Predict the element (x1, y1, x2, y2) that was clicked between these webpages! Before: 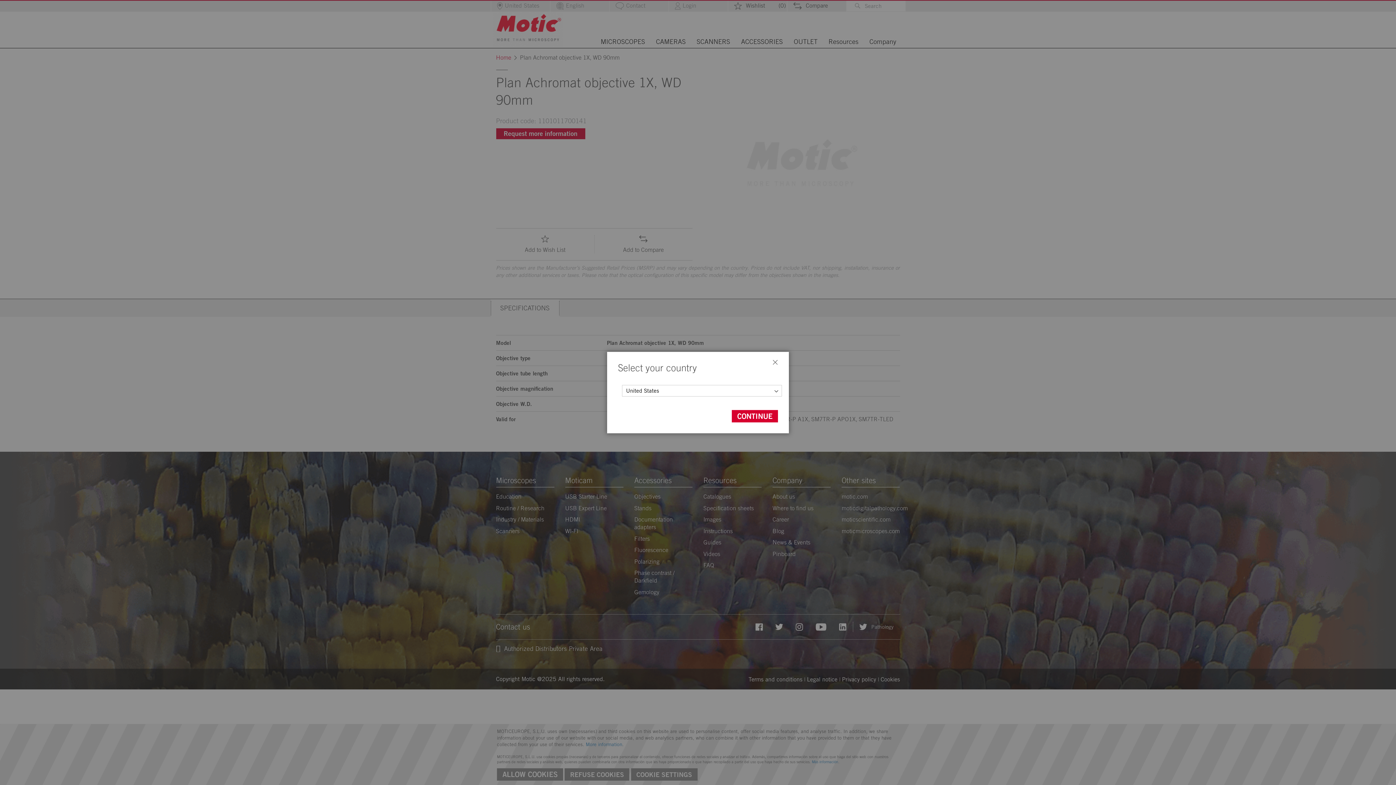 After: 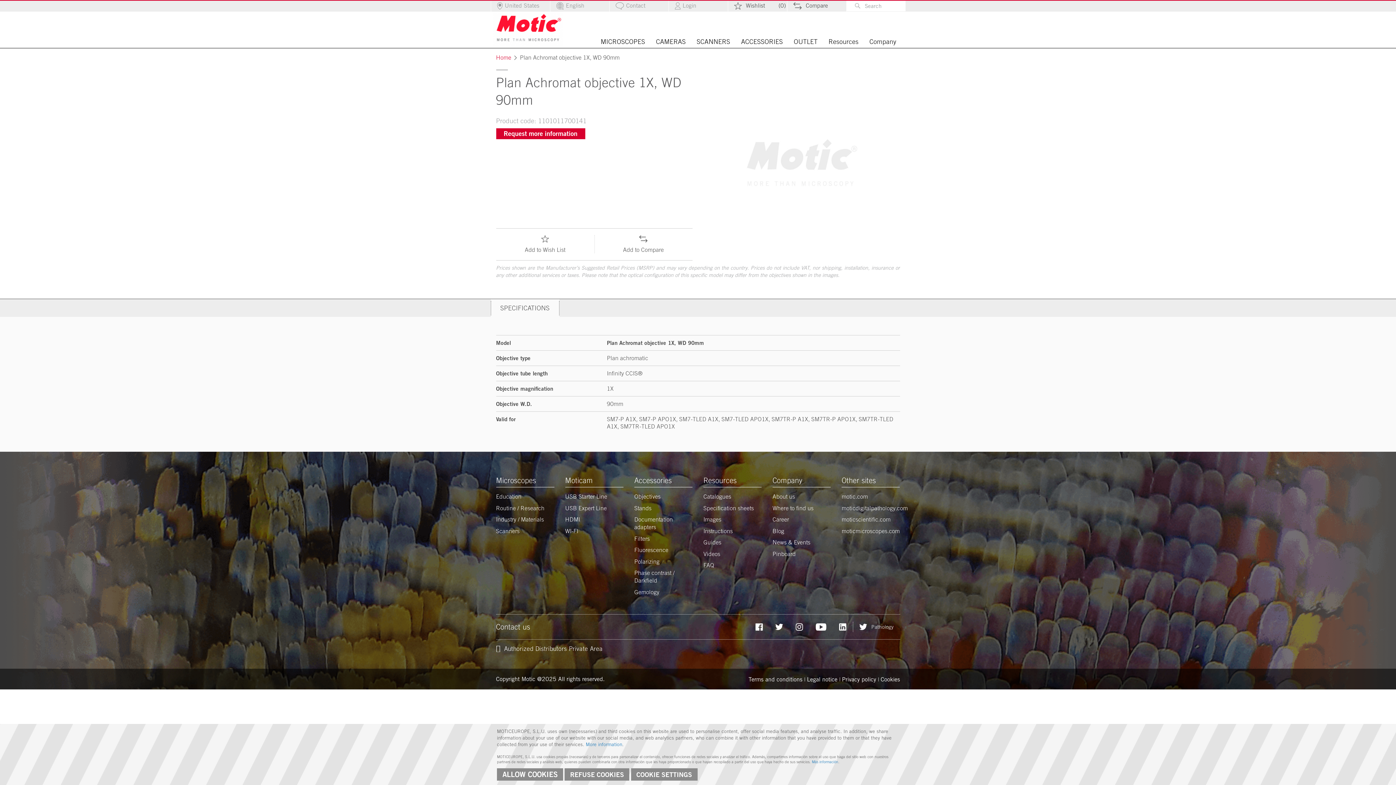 Action: label: CONTINUE bbox: (732, 410, 778, 422)